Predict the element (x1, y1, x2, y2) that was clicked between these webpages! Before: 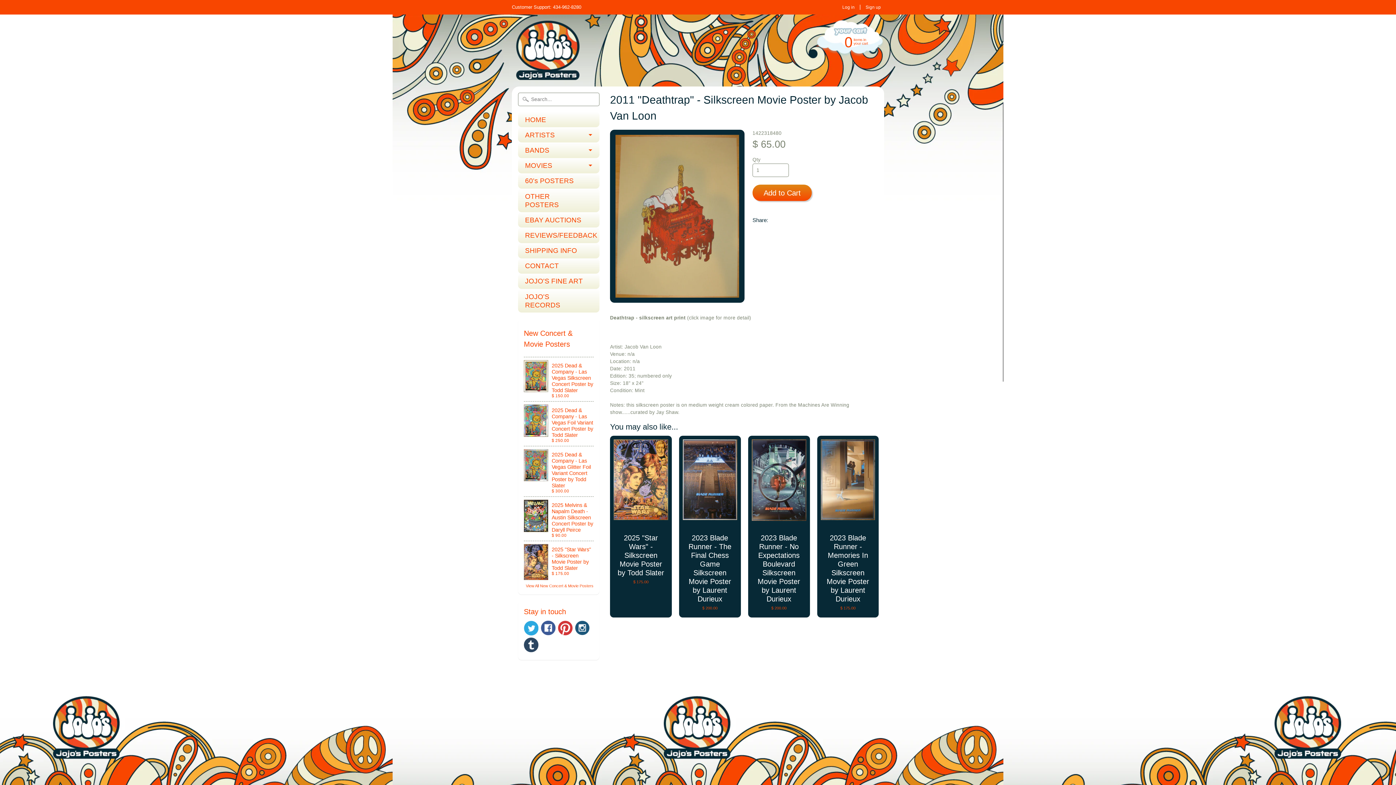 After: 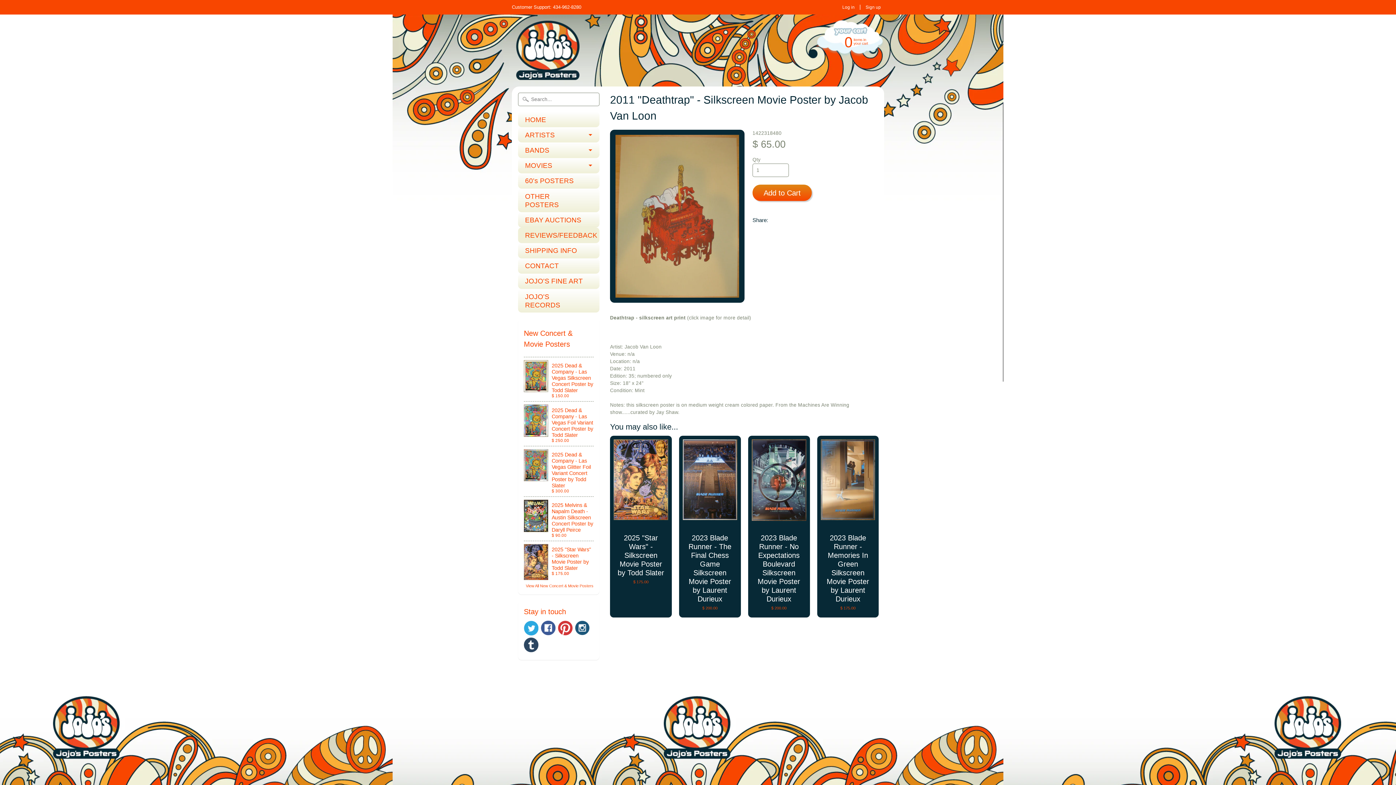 Action: bbox: (525, 231, 585, 239) label: REVIEWS/FEEDBACK